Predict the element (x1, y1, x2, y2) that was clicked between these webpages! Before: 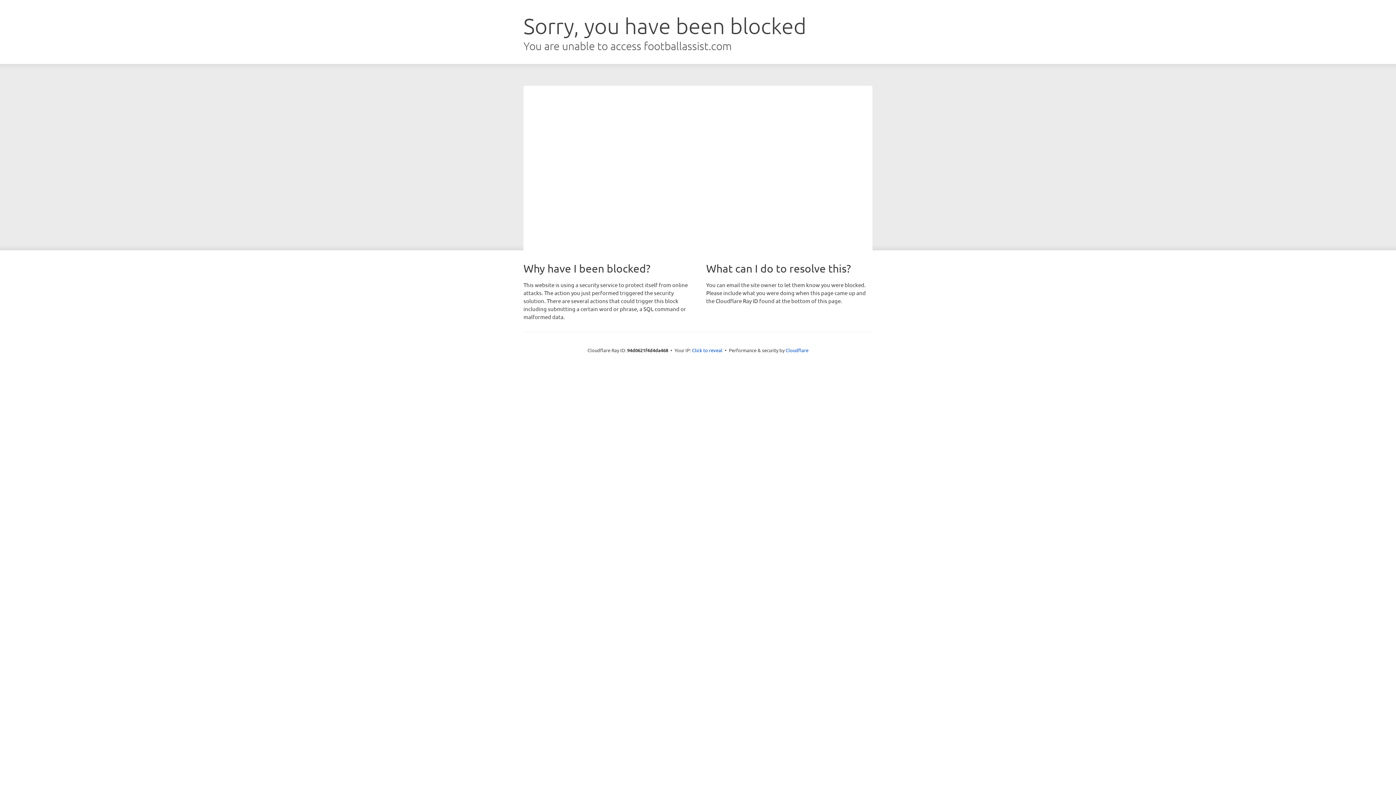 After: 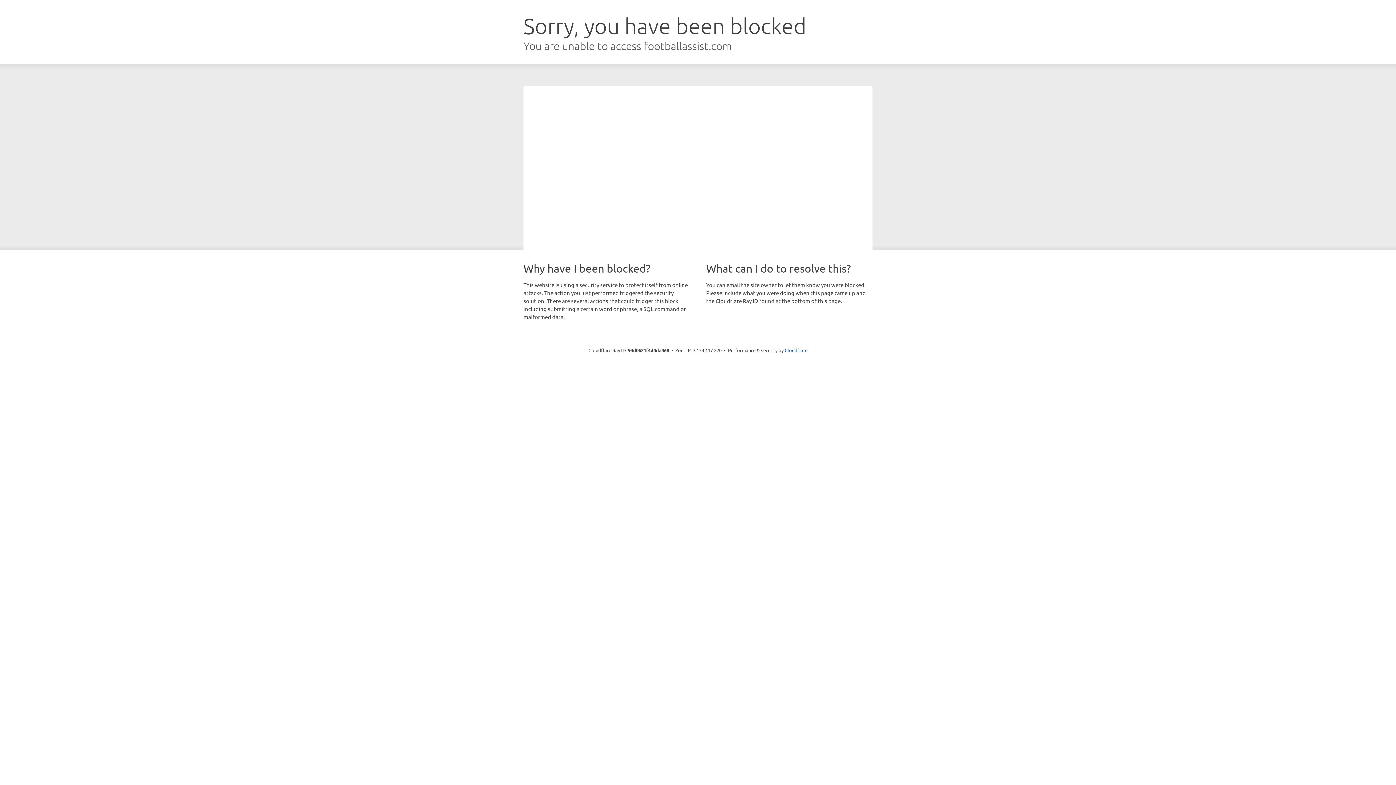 Action: label: Click to reveal bbox: (692, 346, 722, 353)